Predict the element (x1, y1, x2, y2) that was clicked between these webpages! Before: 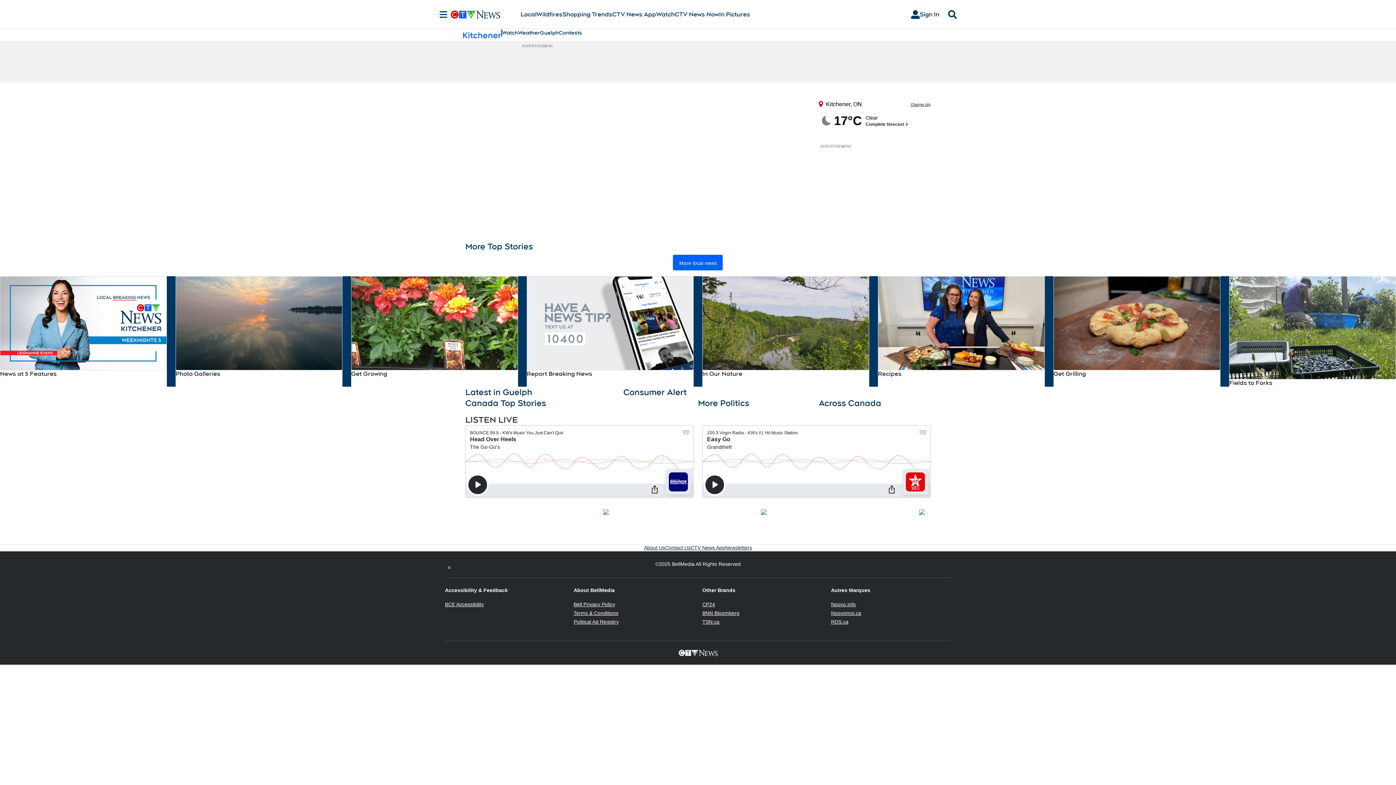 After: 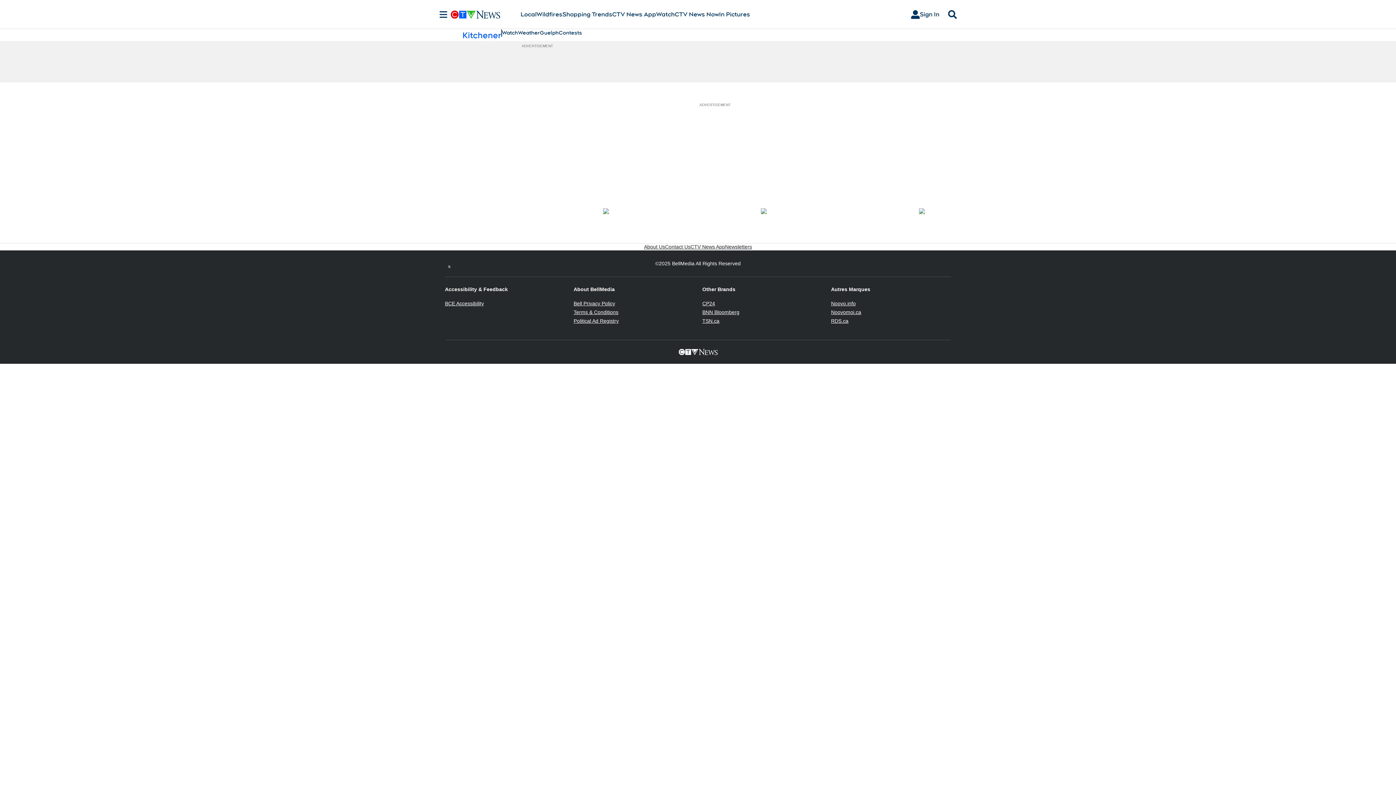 Action: label: See more local news stories bbox: (673, 254, 723, 270)